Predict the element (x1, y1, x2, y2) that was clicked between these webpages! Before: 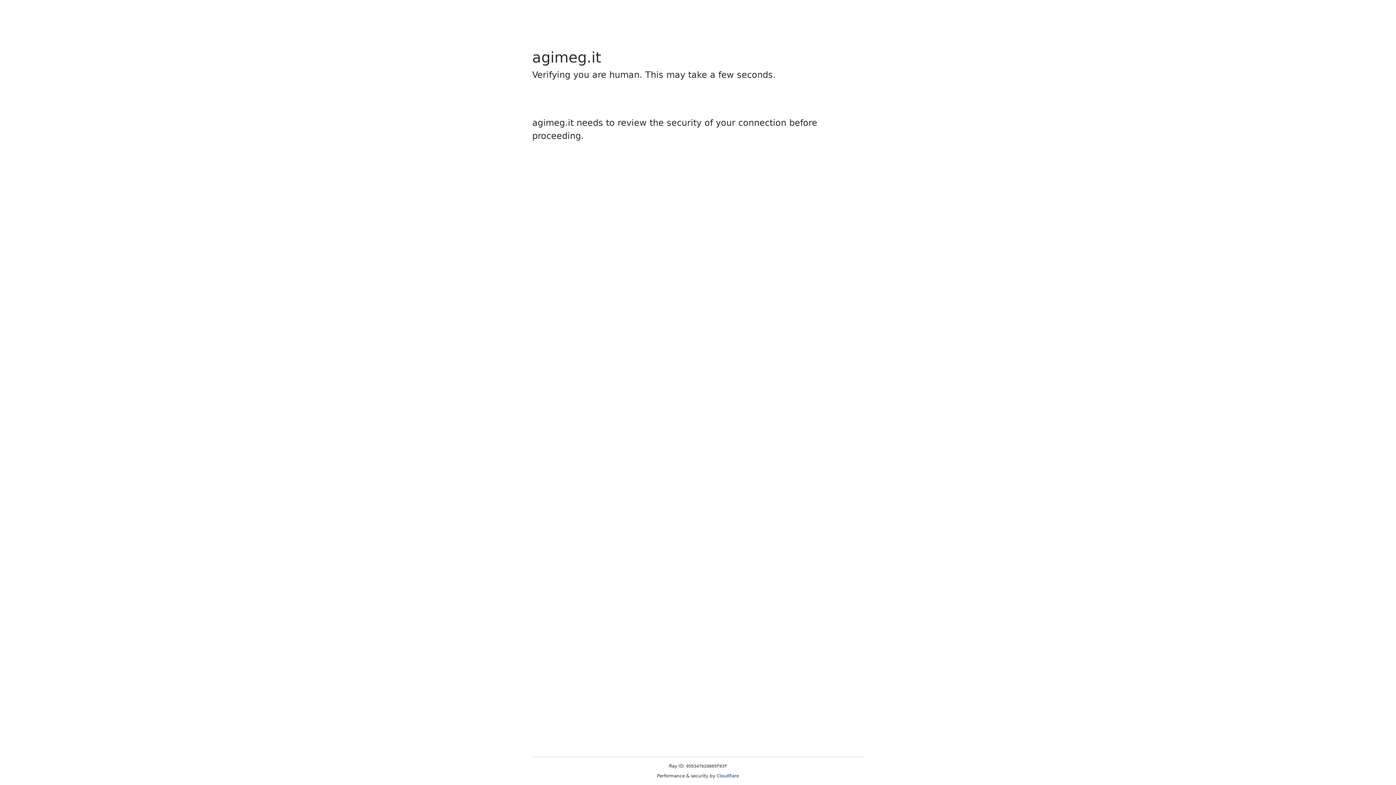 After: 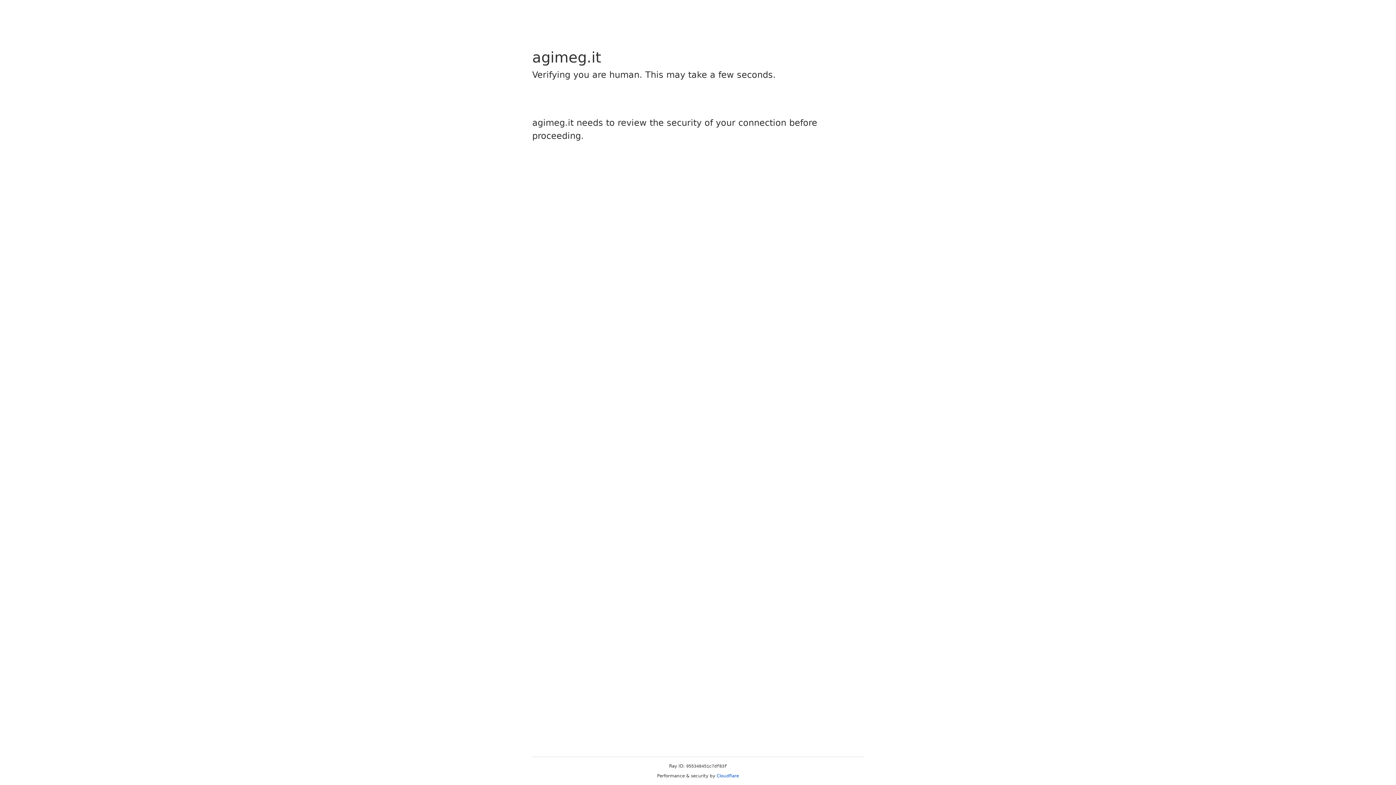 Action: label: Cloudflare bbox: (716, 773, 739, 778)